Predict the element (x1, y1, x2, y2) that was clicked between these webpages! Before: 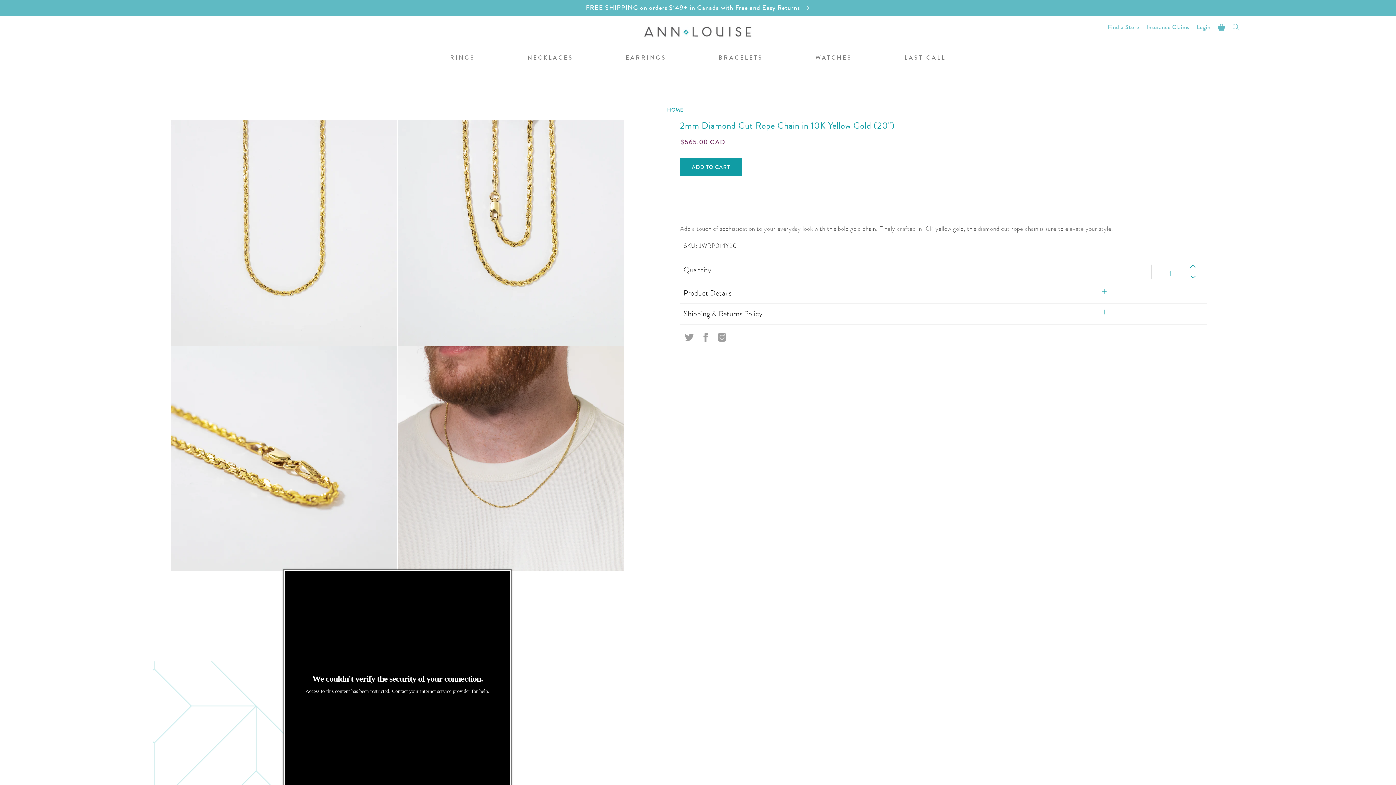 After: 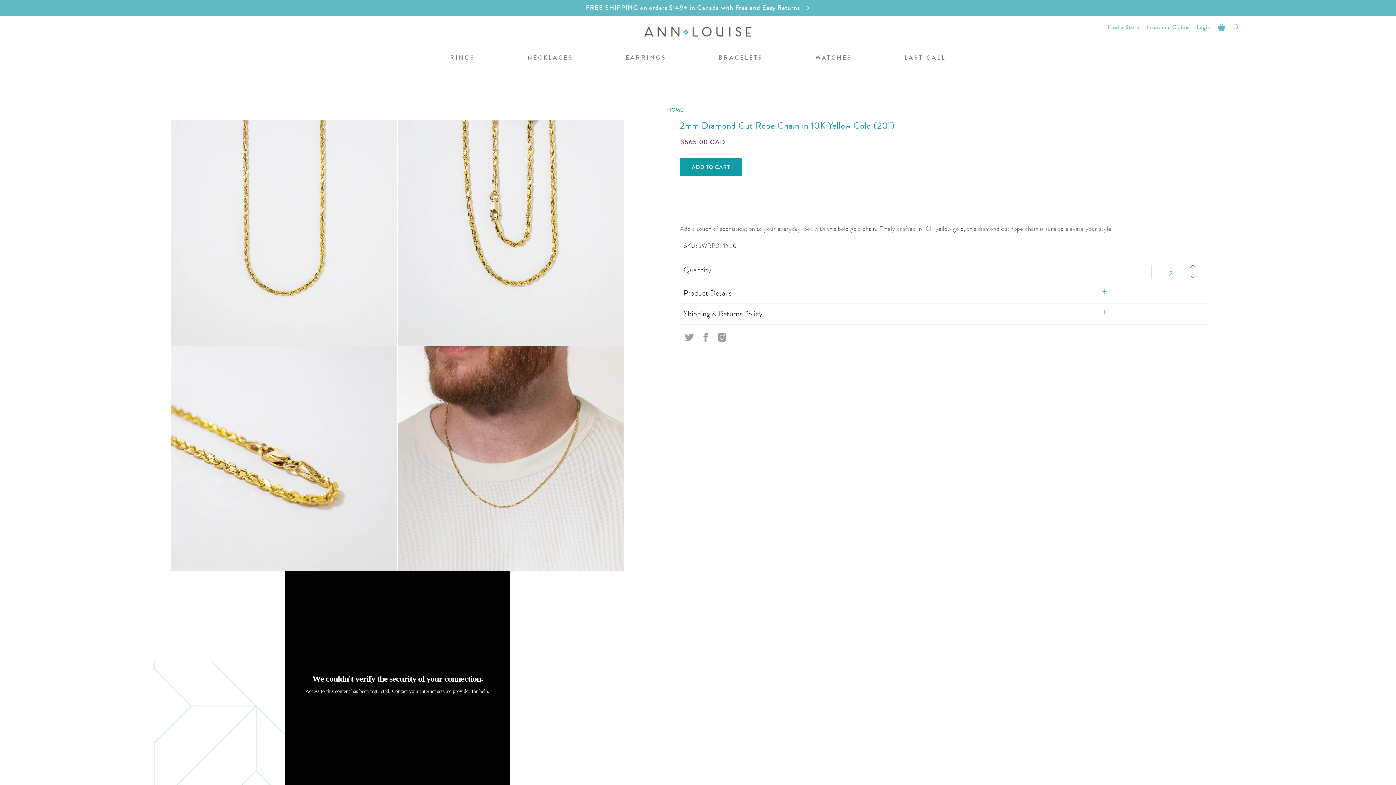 Action: bbox: (1189, 264, 1196, 268) label: Increase quantity for 2mm Diamond Cut Rope Chain in 10K Yellow Gold (20&quot;)